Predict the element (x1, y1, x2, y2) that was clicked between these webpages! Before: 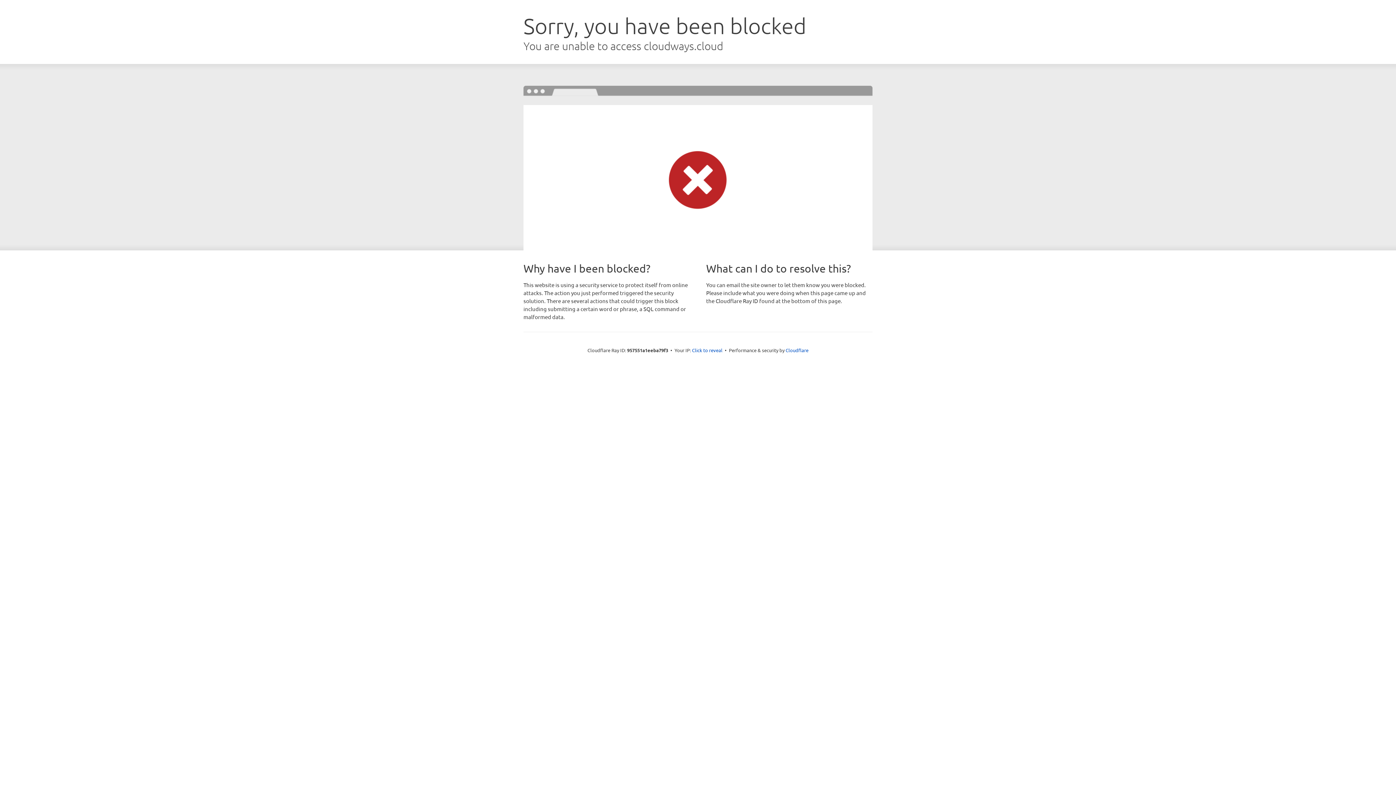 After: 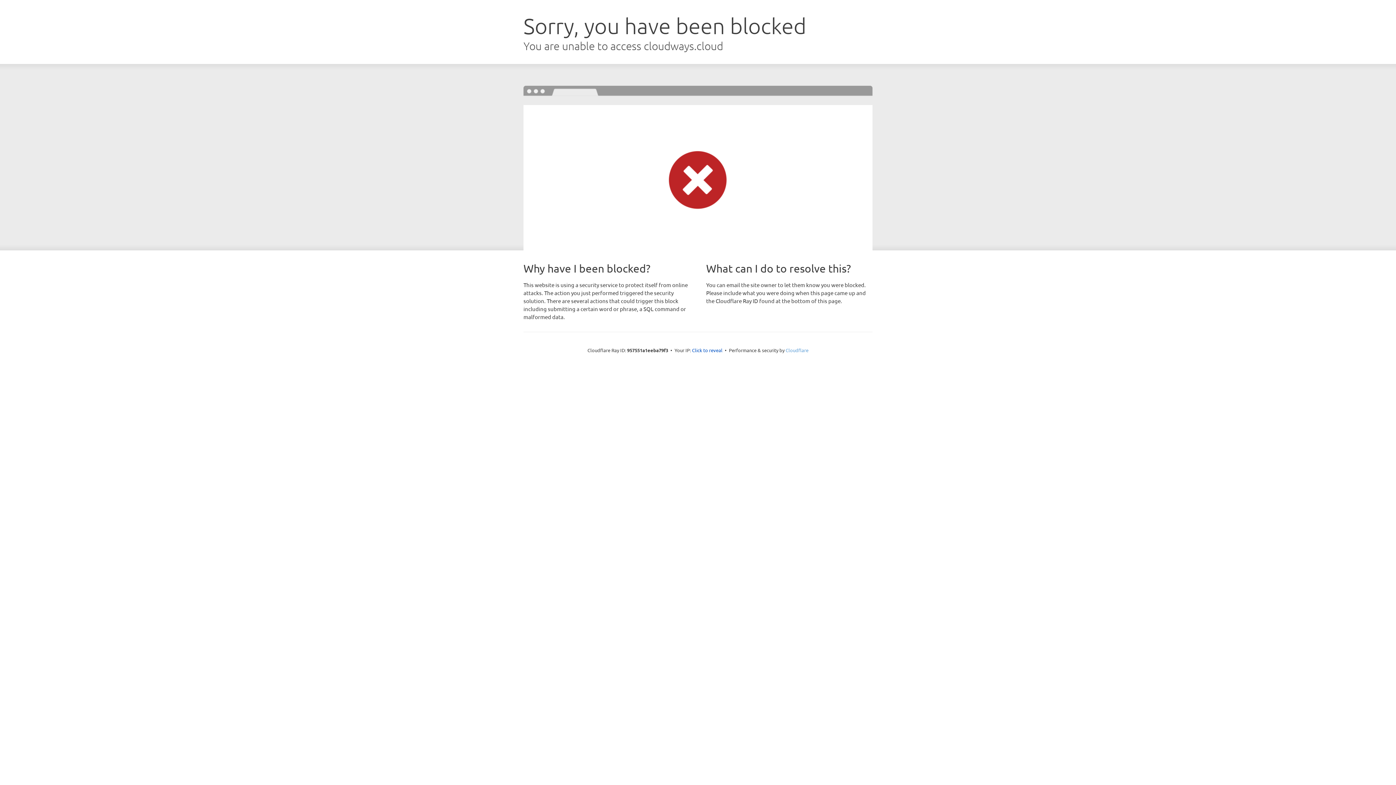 Action: bbox: (785, 347, 808, 353) label: Cloudflare